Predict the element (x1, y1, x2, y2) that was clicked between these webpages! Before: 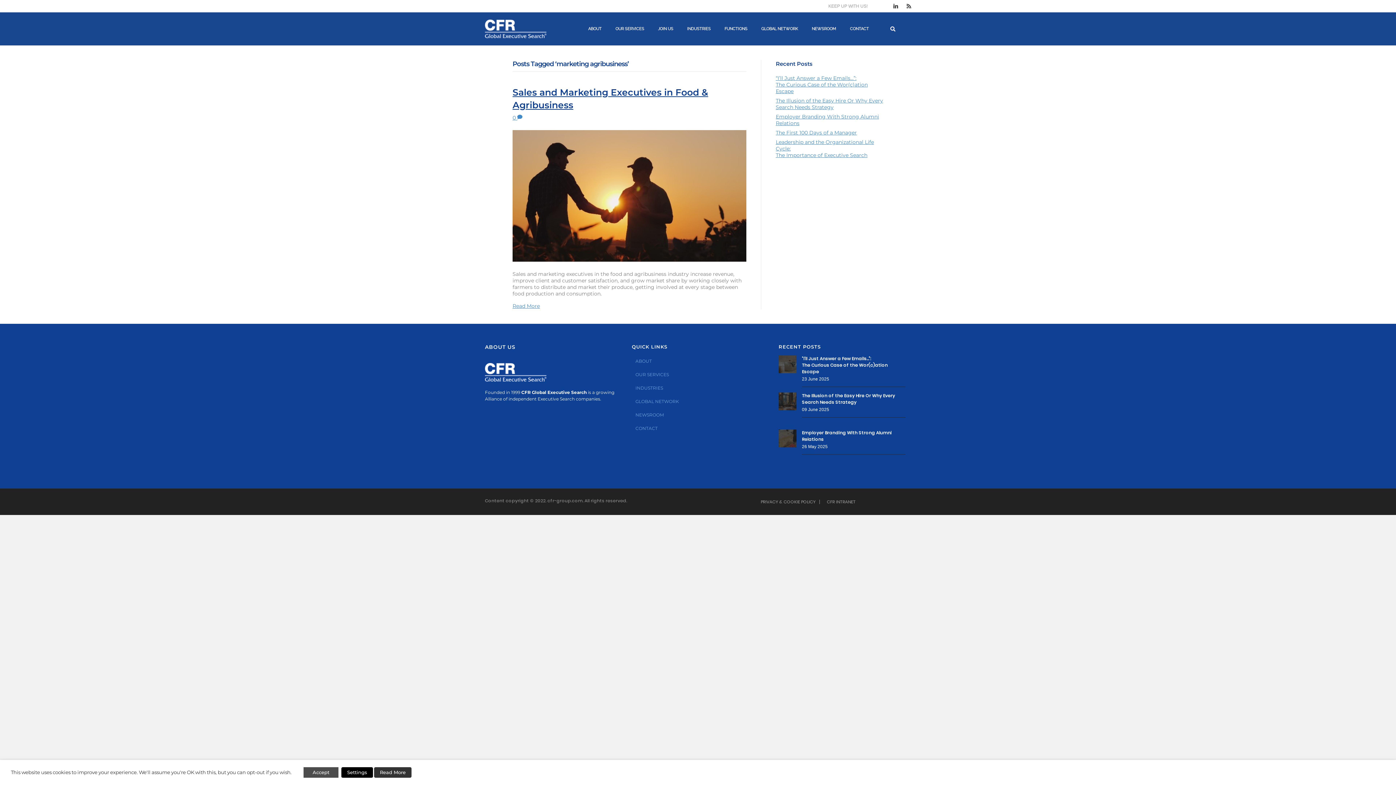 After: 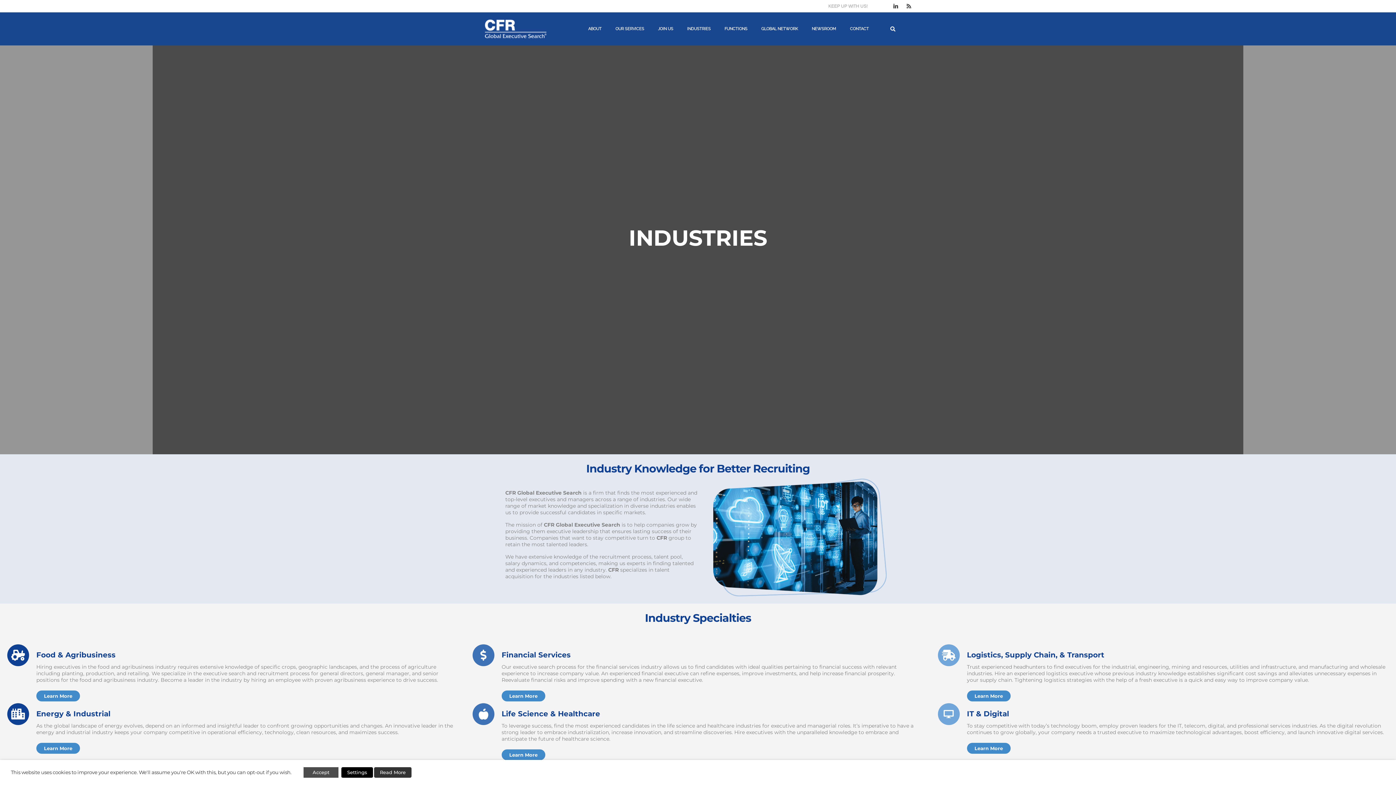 Action: label: INDUSTRIES bbox: (631, 382, 666, 394)